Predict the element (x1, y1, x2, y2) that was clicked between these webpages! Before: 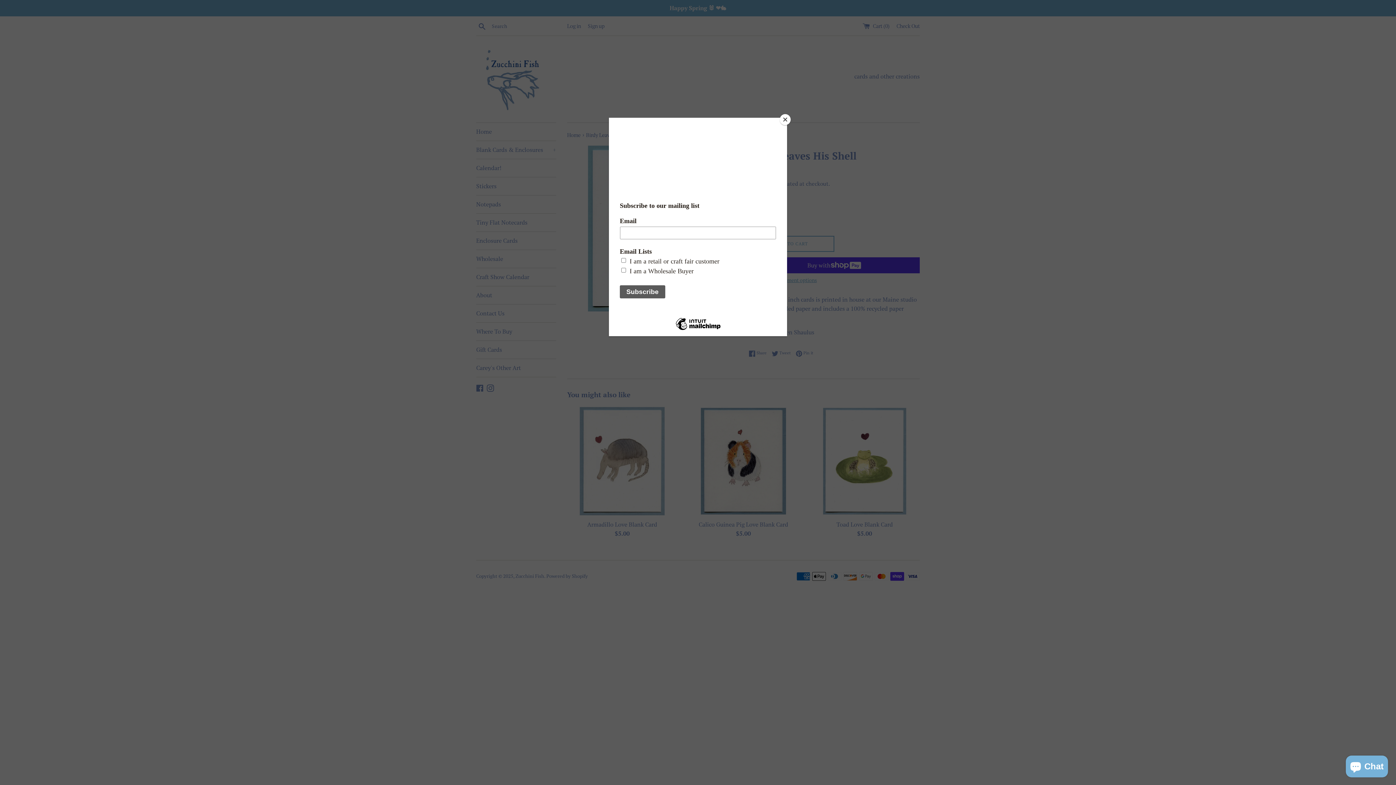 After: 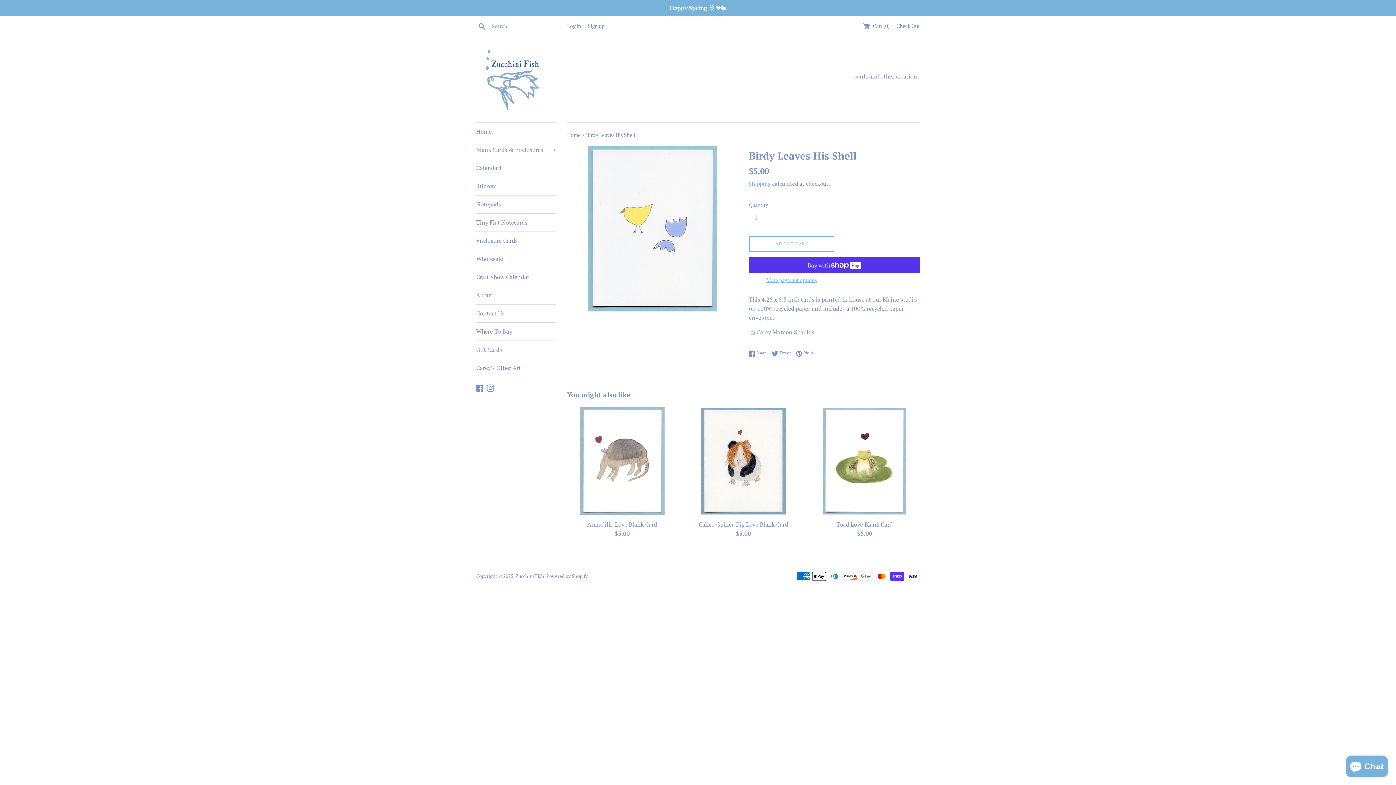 Action: bbox: (780, 114, 790, 125) label: Close